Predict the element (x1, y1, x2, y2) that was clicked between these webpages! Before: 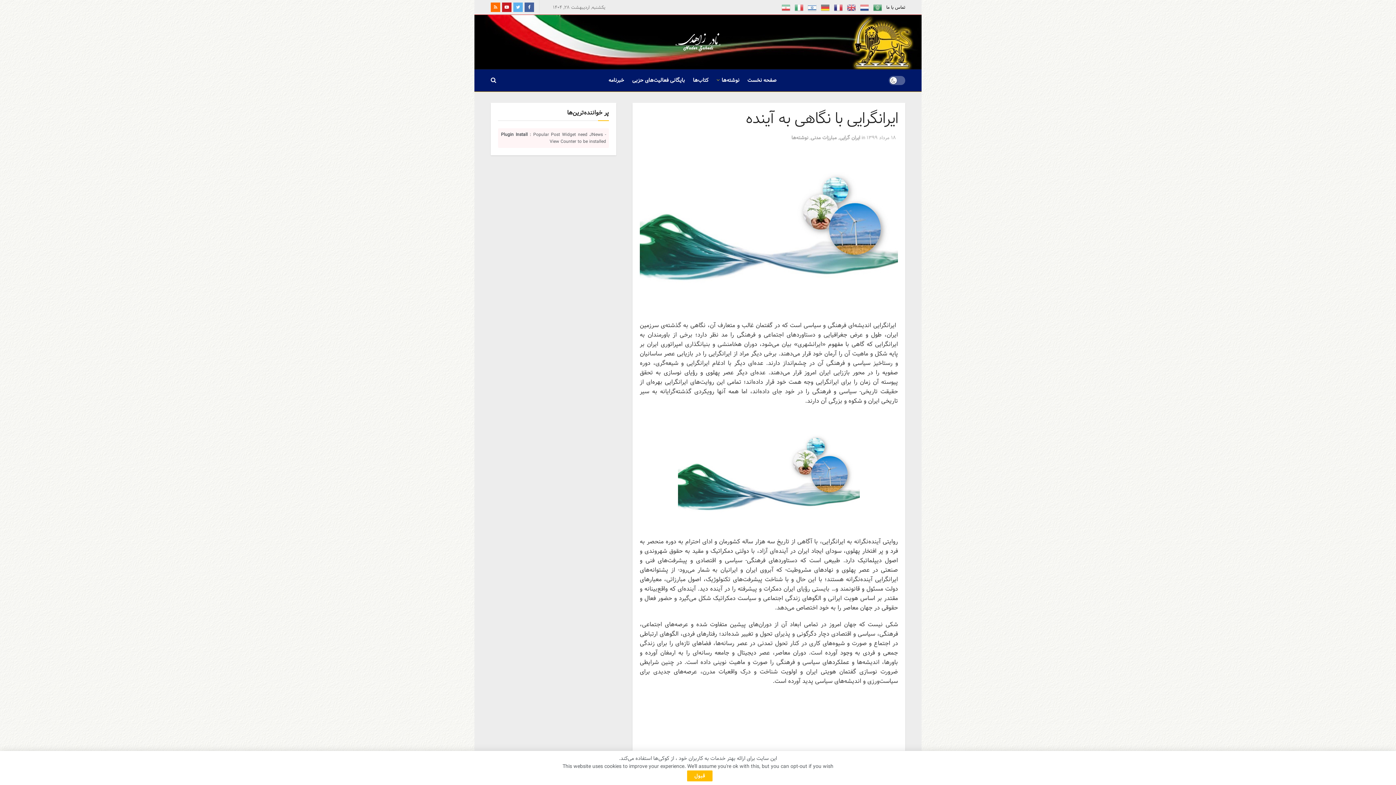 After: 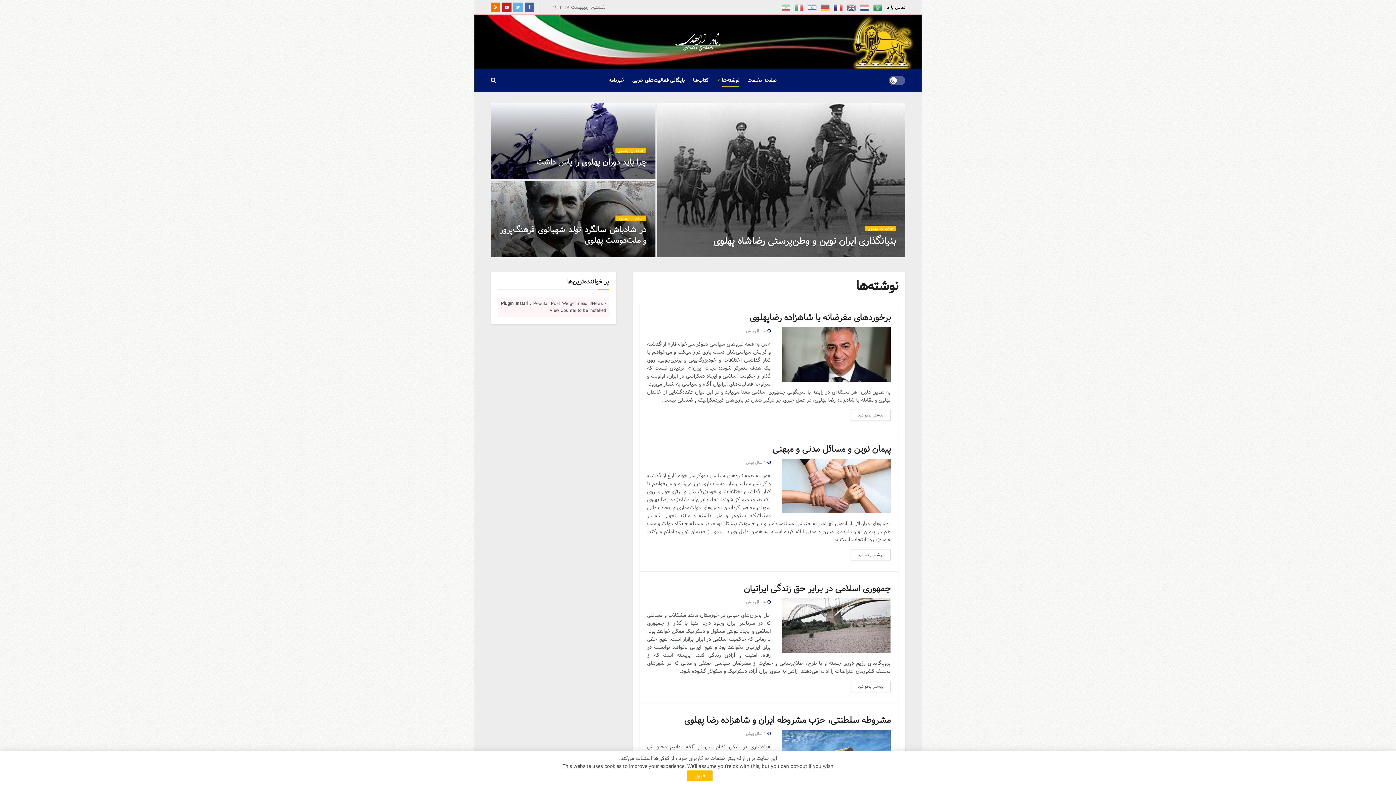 Action: label: نوشته‌ها bbox: (716, 73, 739, 86)